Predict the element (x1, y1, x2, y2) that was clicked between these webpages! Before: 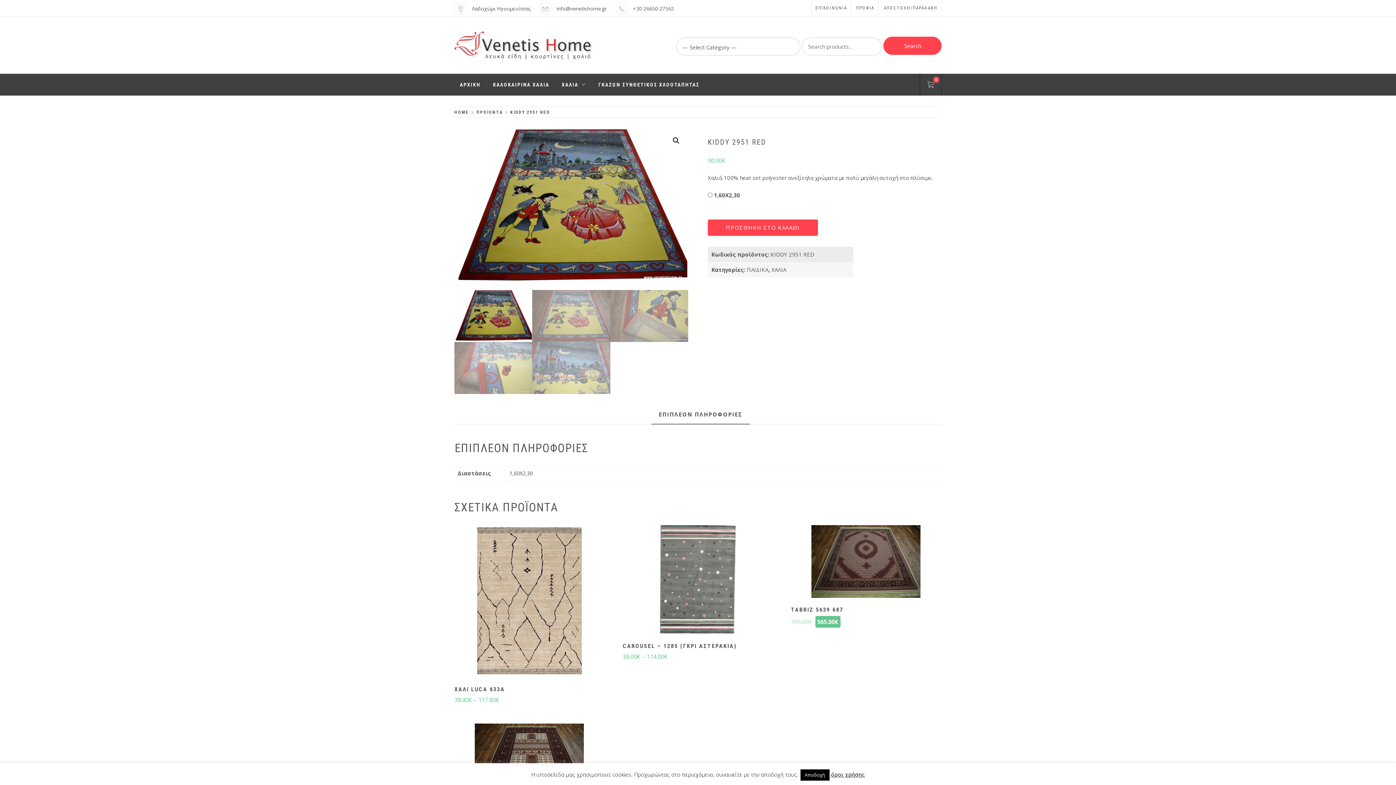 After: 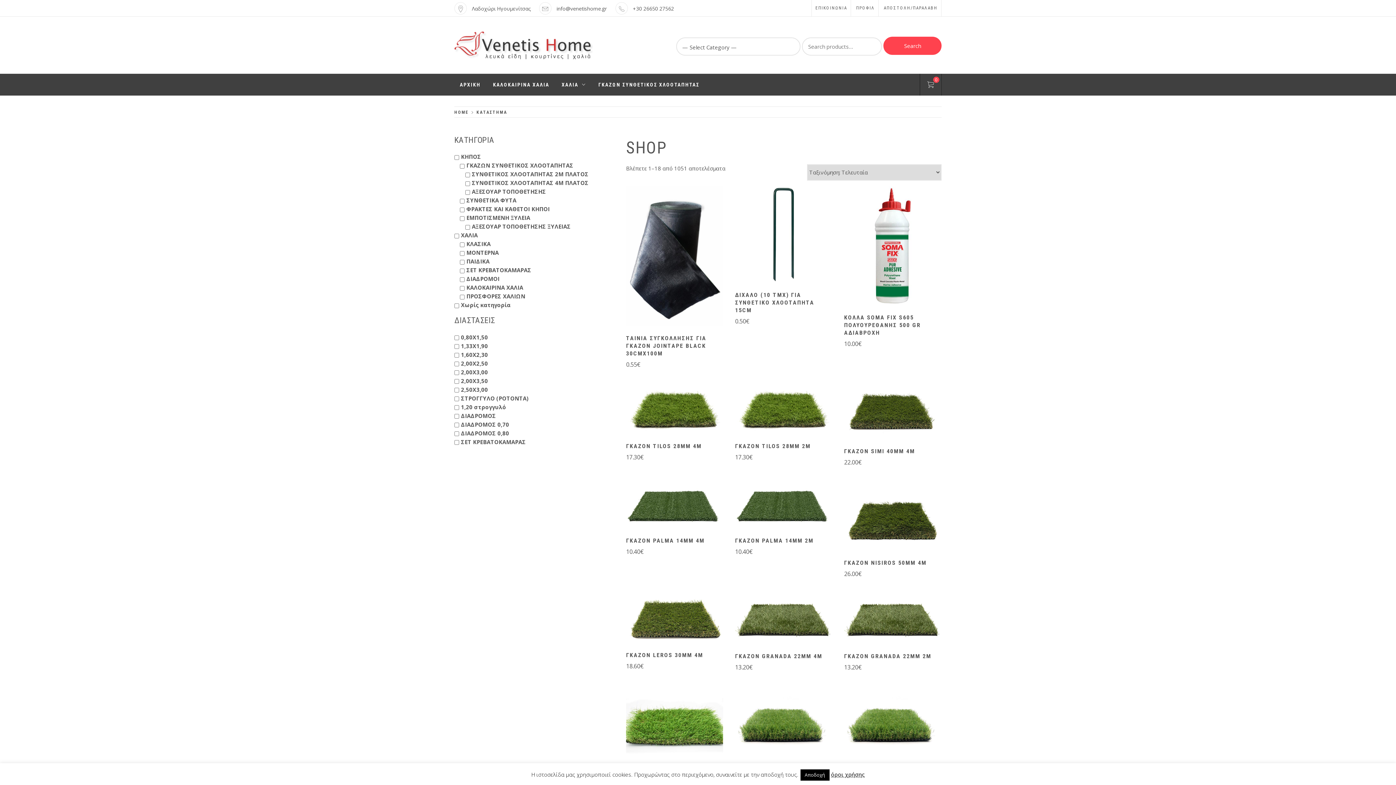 Action: bbox: (471, 109, 505, 114) label: ΠΡΟΪΟΝΤΑ